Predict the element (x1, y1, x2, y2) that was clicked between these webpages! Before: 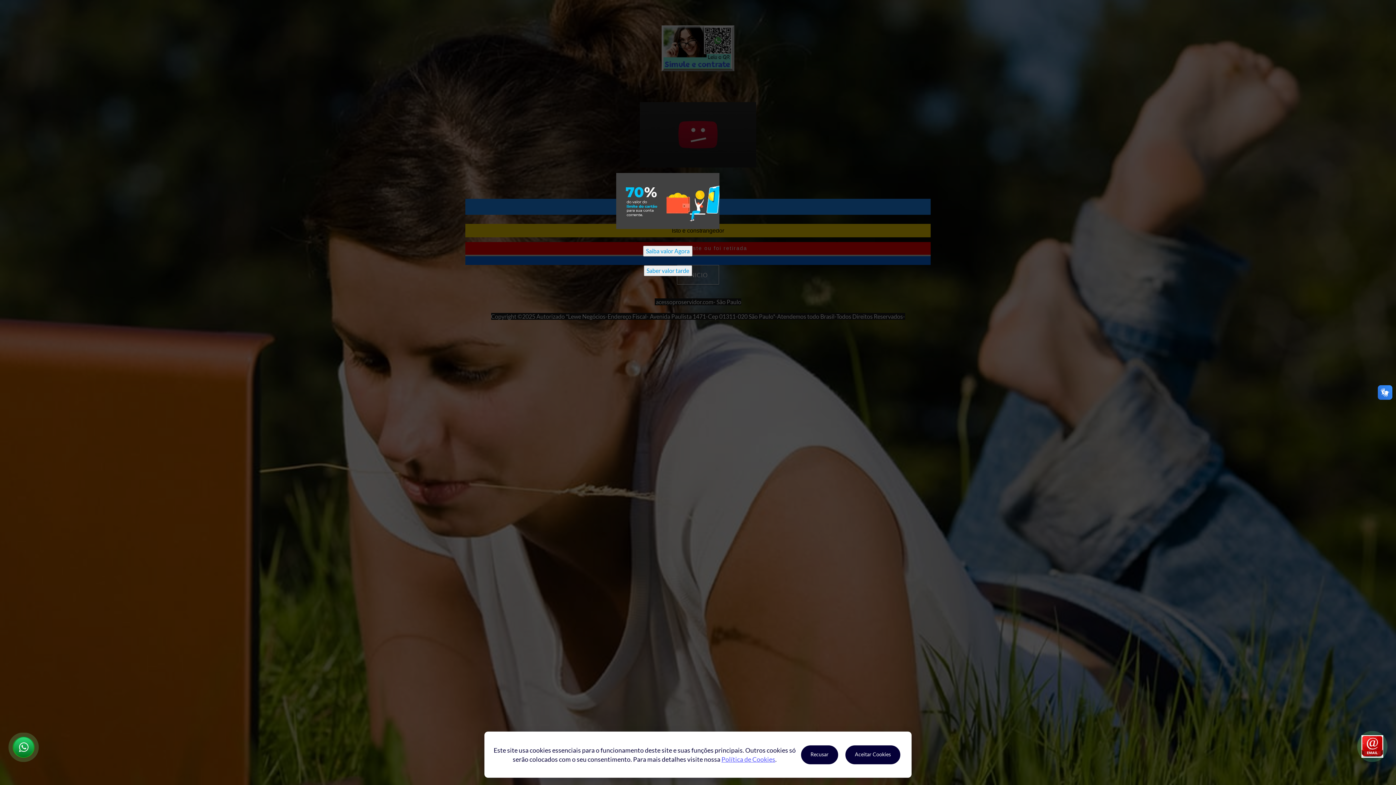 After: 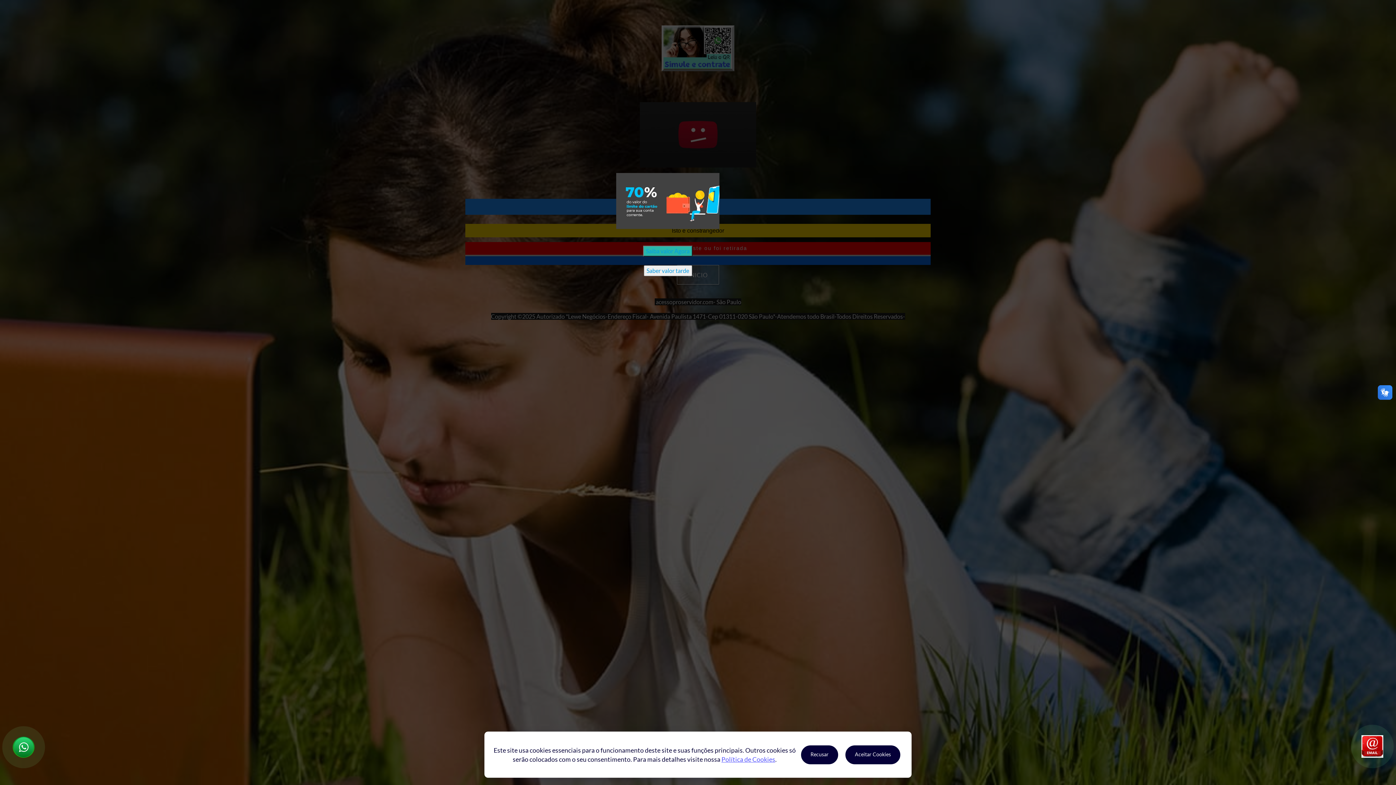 Action: label: Saiba valor Agora bbox: (643, 245, 692, 256)